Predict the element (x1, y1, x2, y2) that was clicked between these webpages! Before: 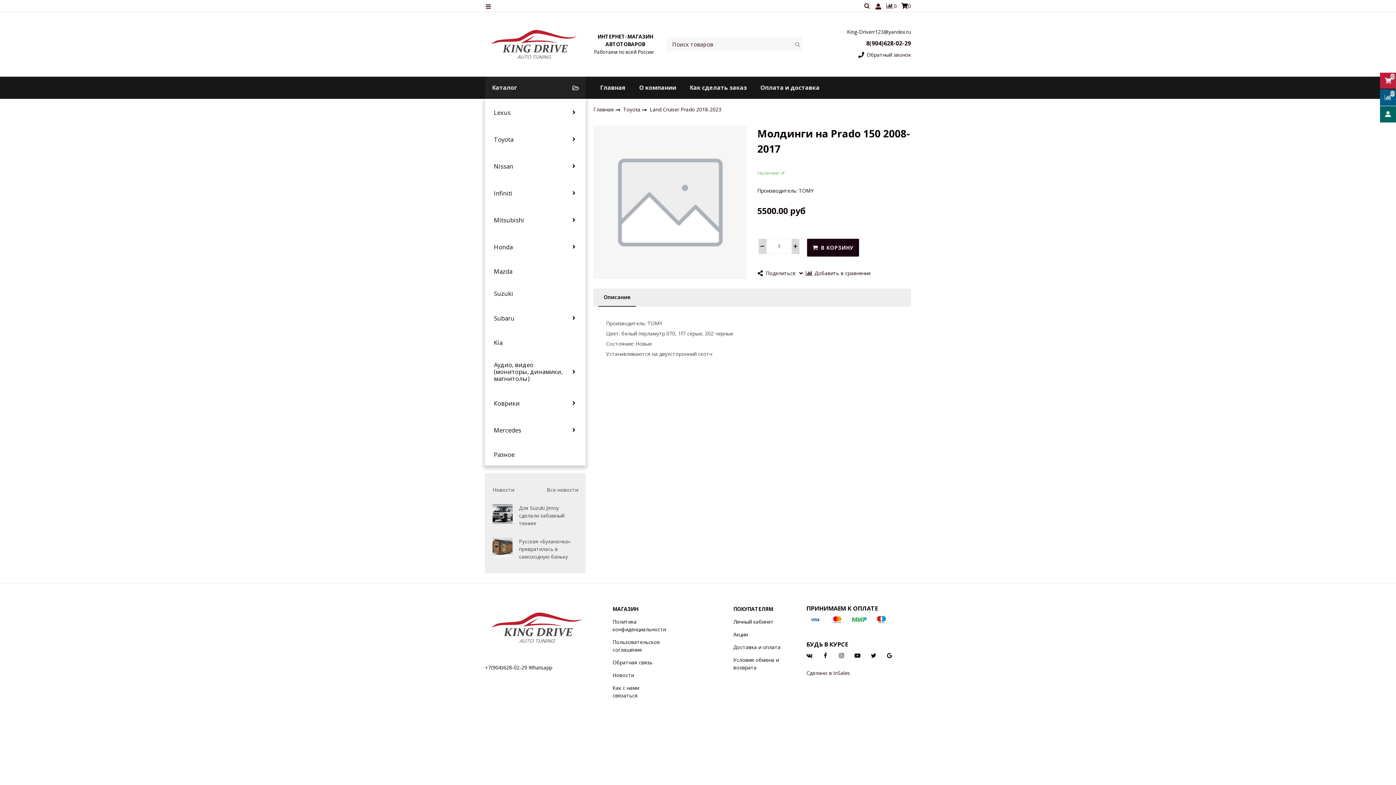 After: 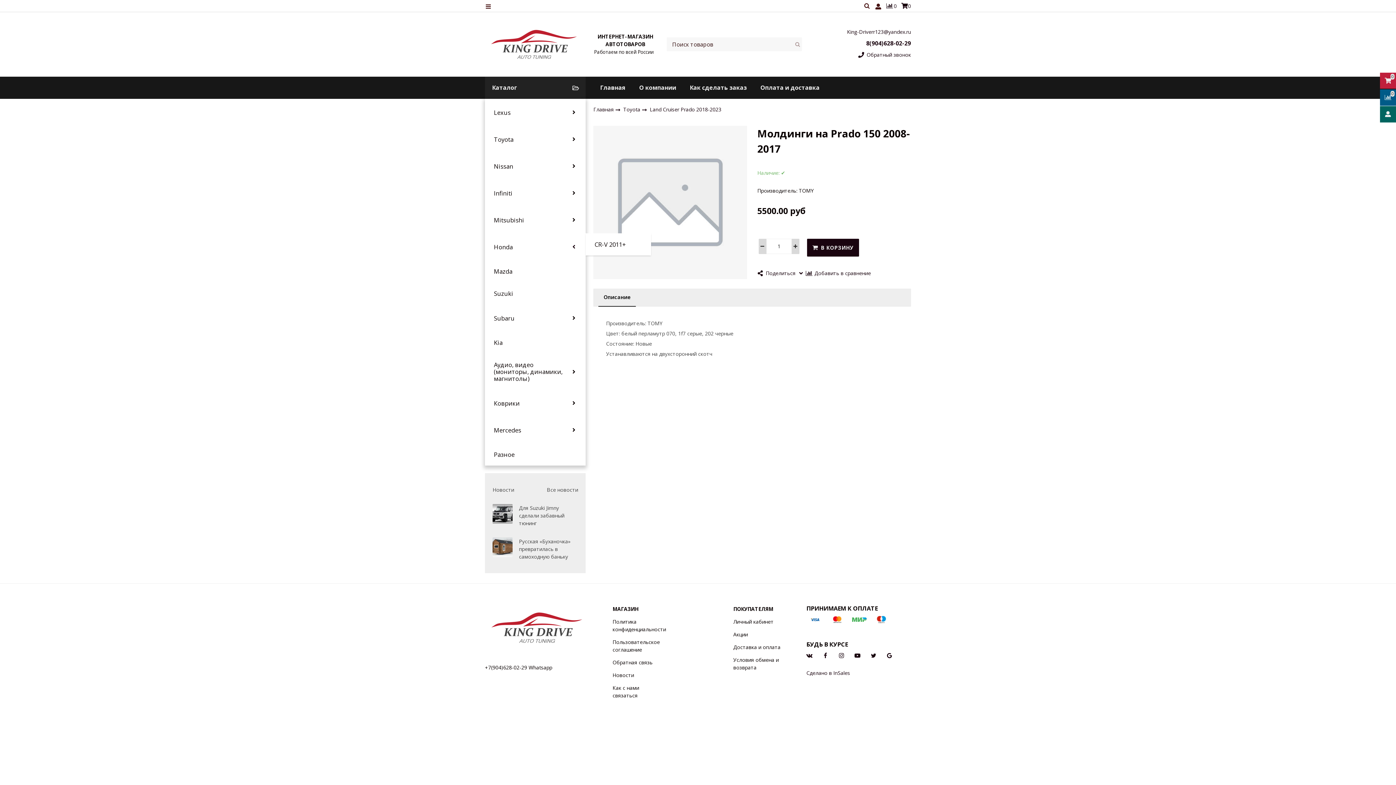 Action: bbox: (568, 241, 579, 252)